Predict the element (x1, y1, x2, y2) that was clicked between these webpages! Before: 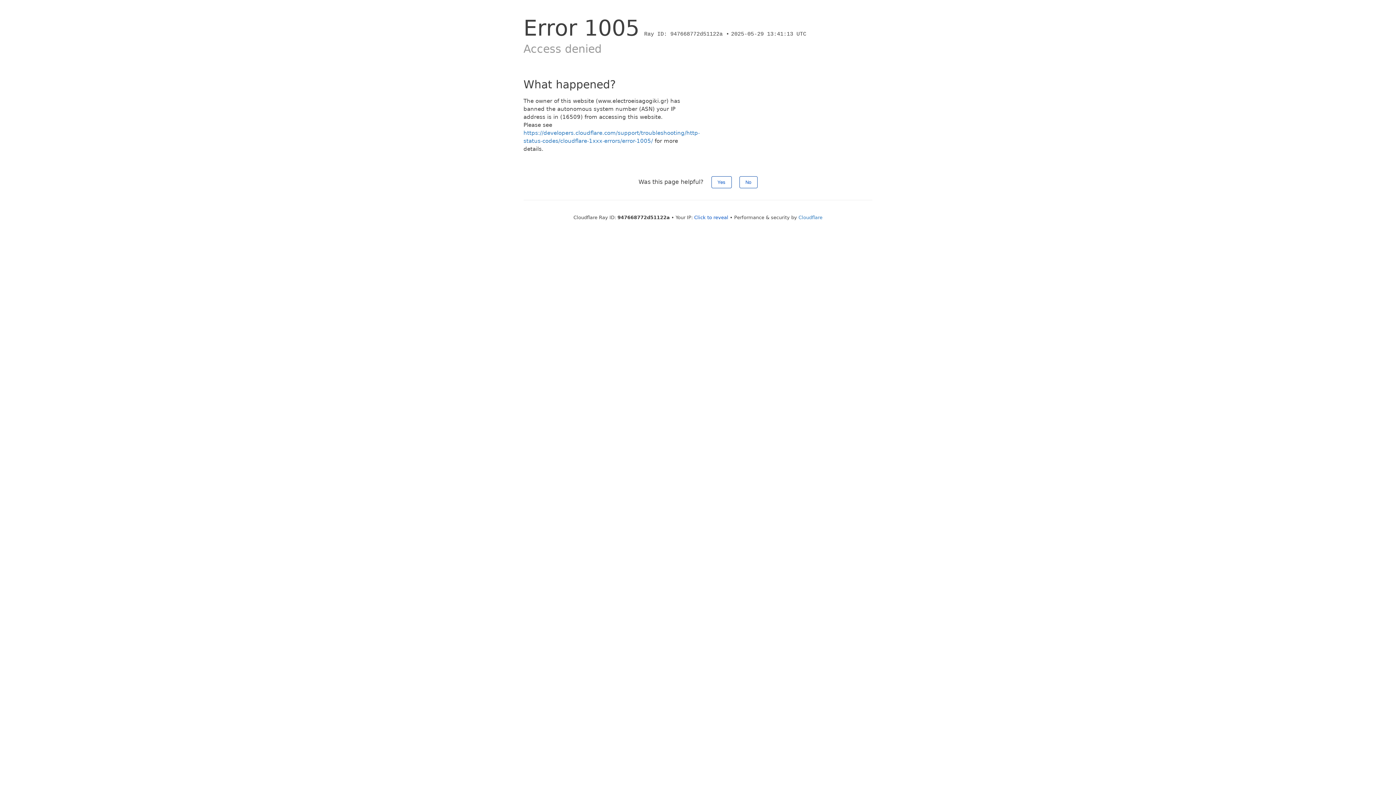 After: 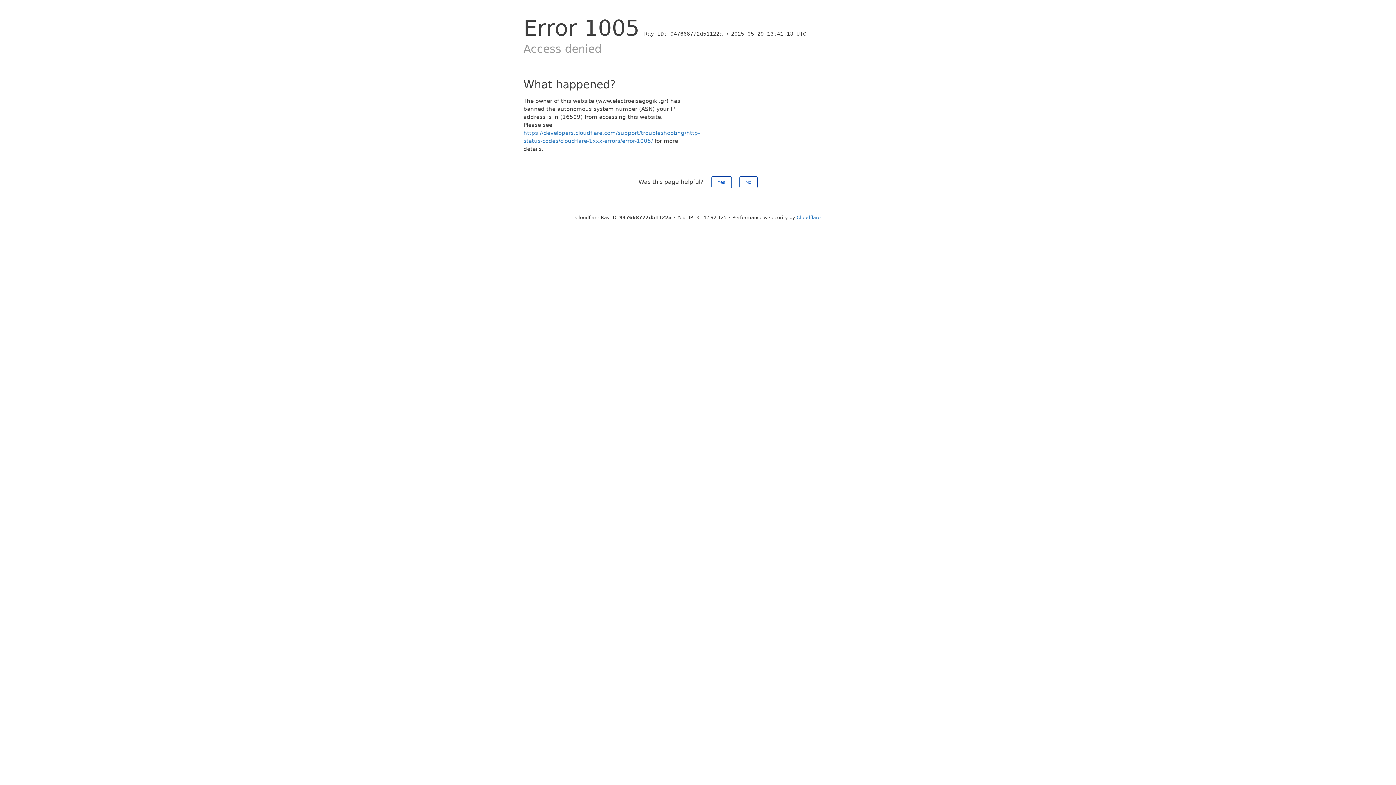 Action: bbox: (694, 214, 728, 220) label: Click to reveal